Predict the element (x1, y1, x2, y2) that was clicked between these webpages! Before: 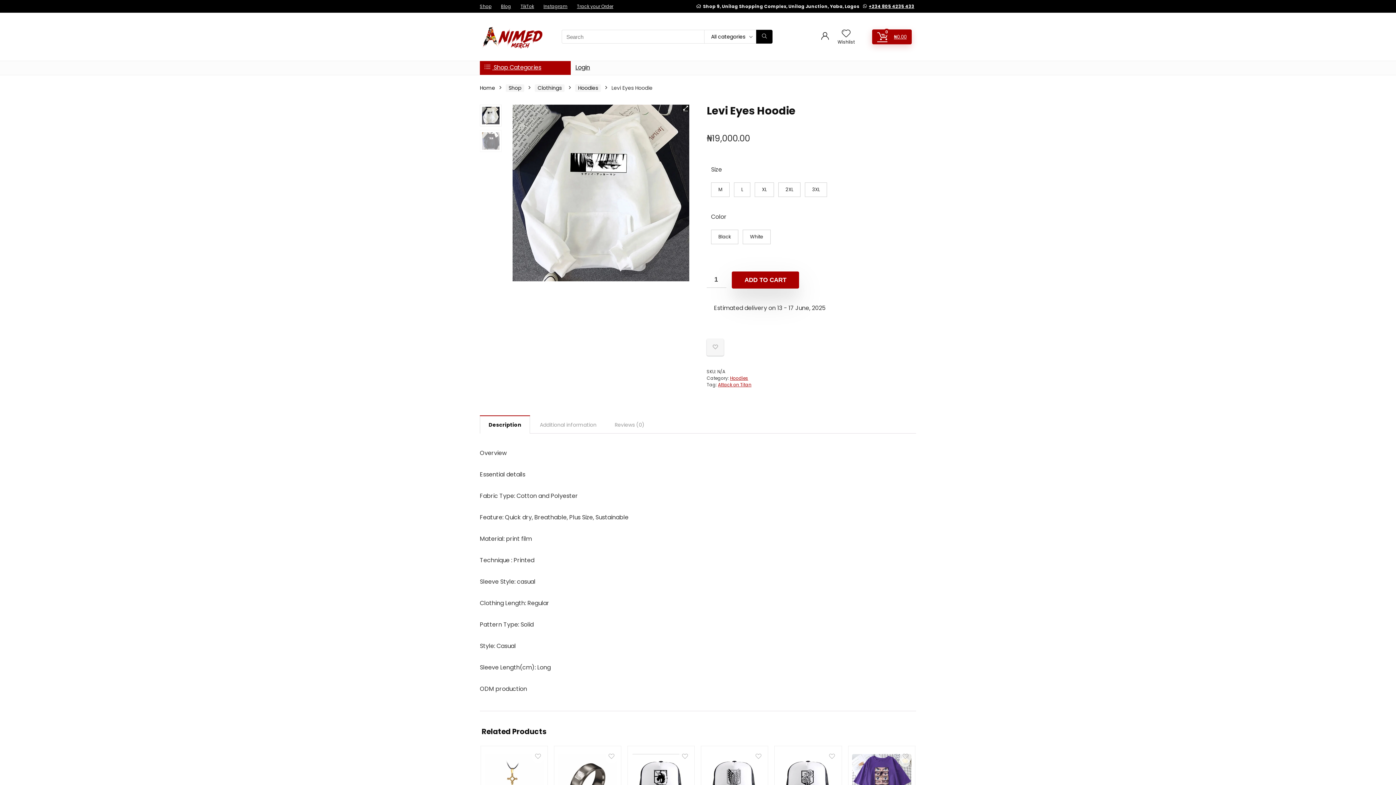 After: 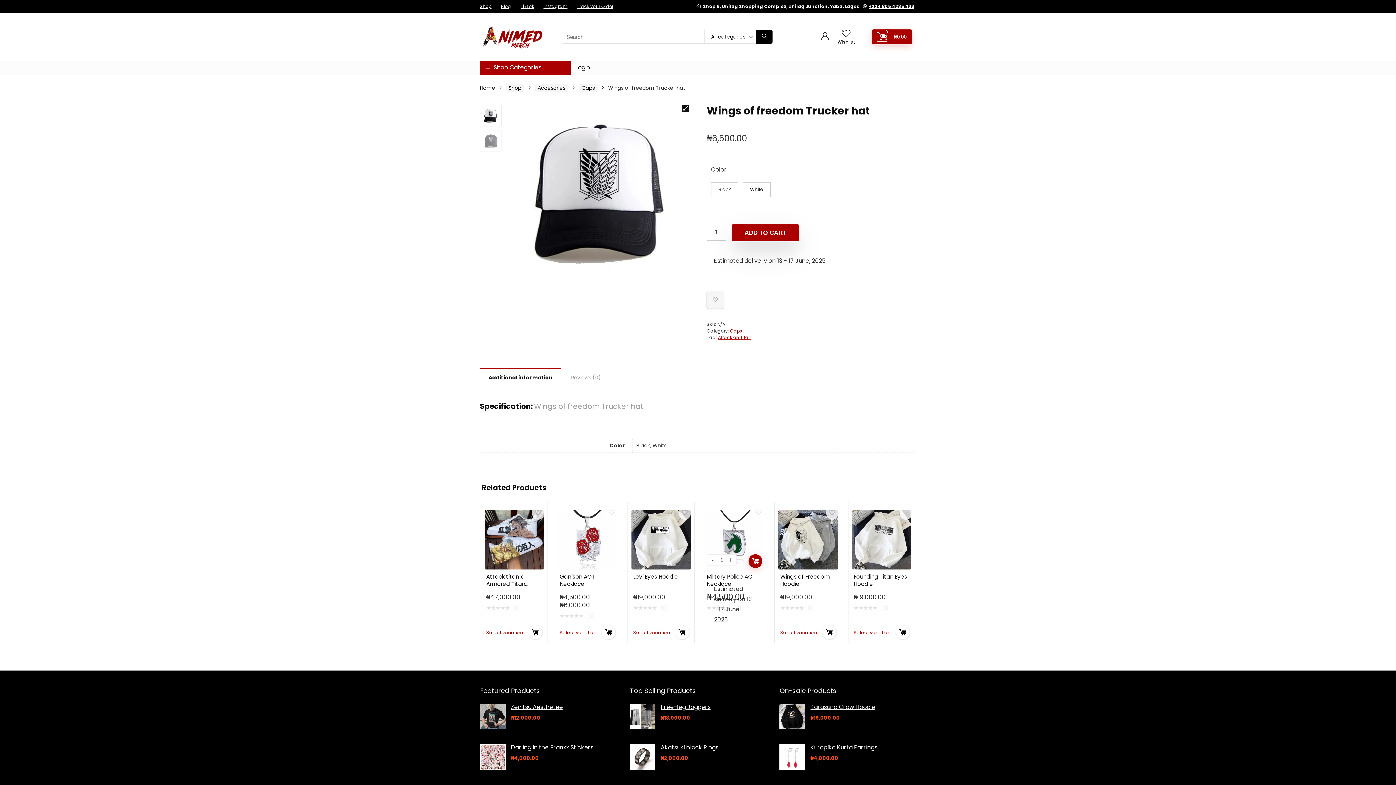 Action: bbox: (705, 754, 764, 813)